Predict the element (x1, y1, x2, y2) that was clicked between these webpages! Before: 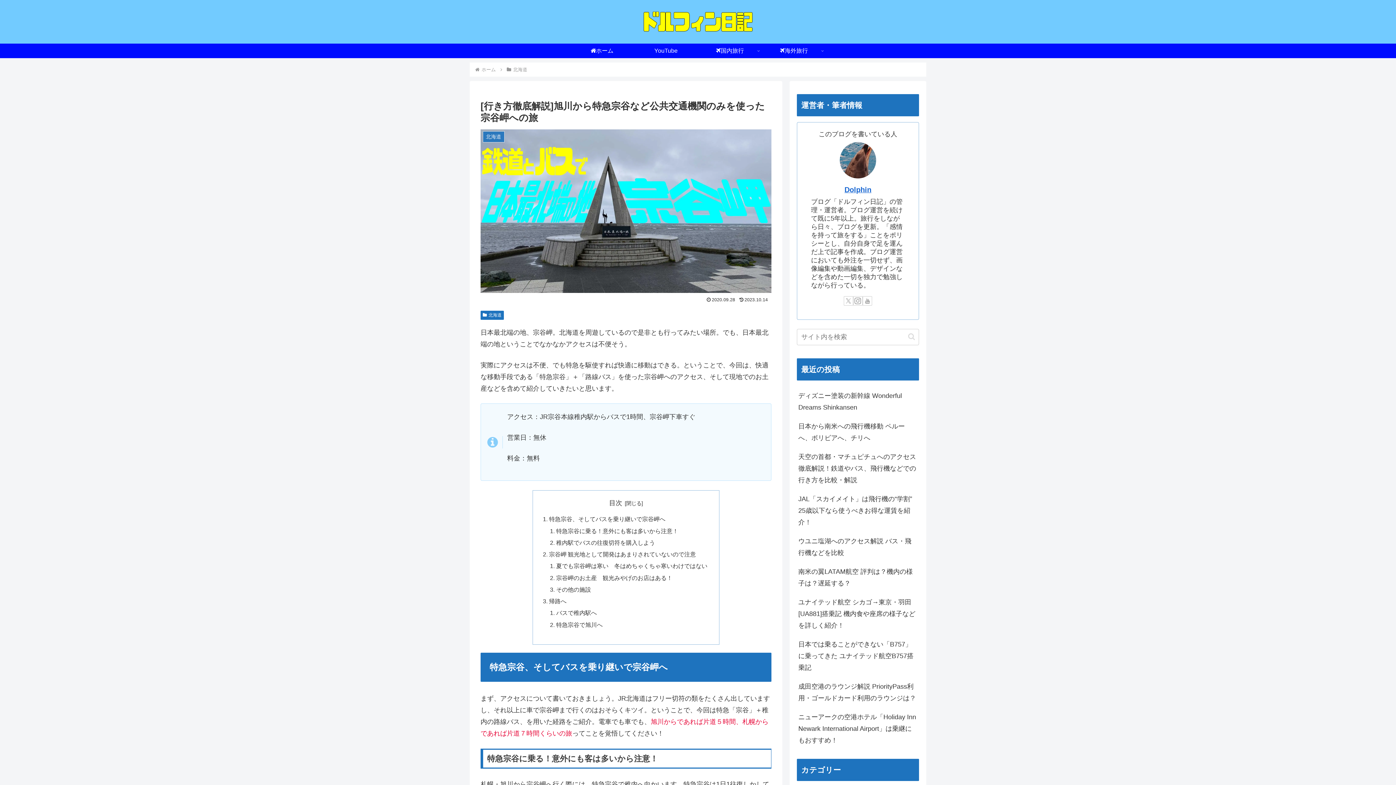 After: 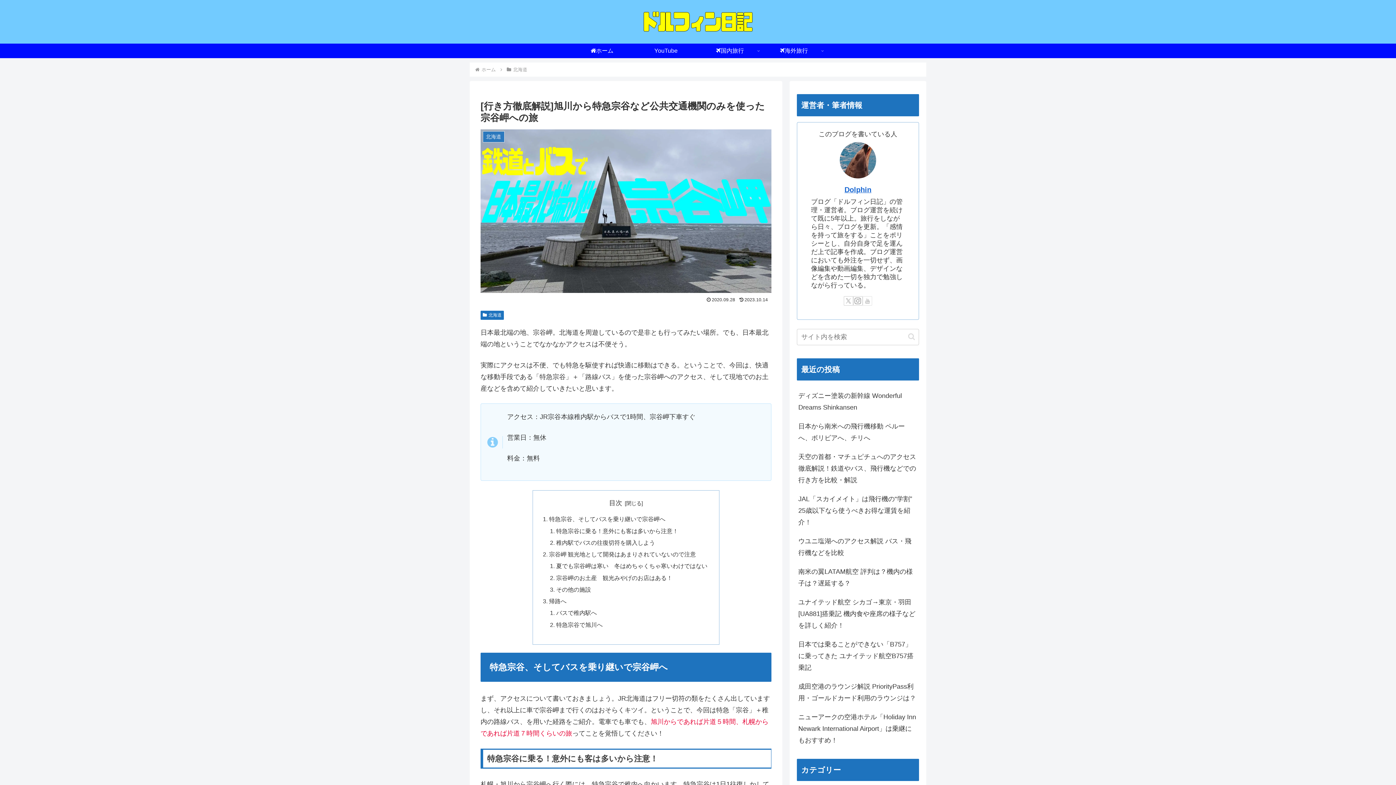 Action: bbox: (862, 296, 872, 305) label: YouTubeをフォロー